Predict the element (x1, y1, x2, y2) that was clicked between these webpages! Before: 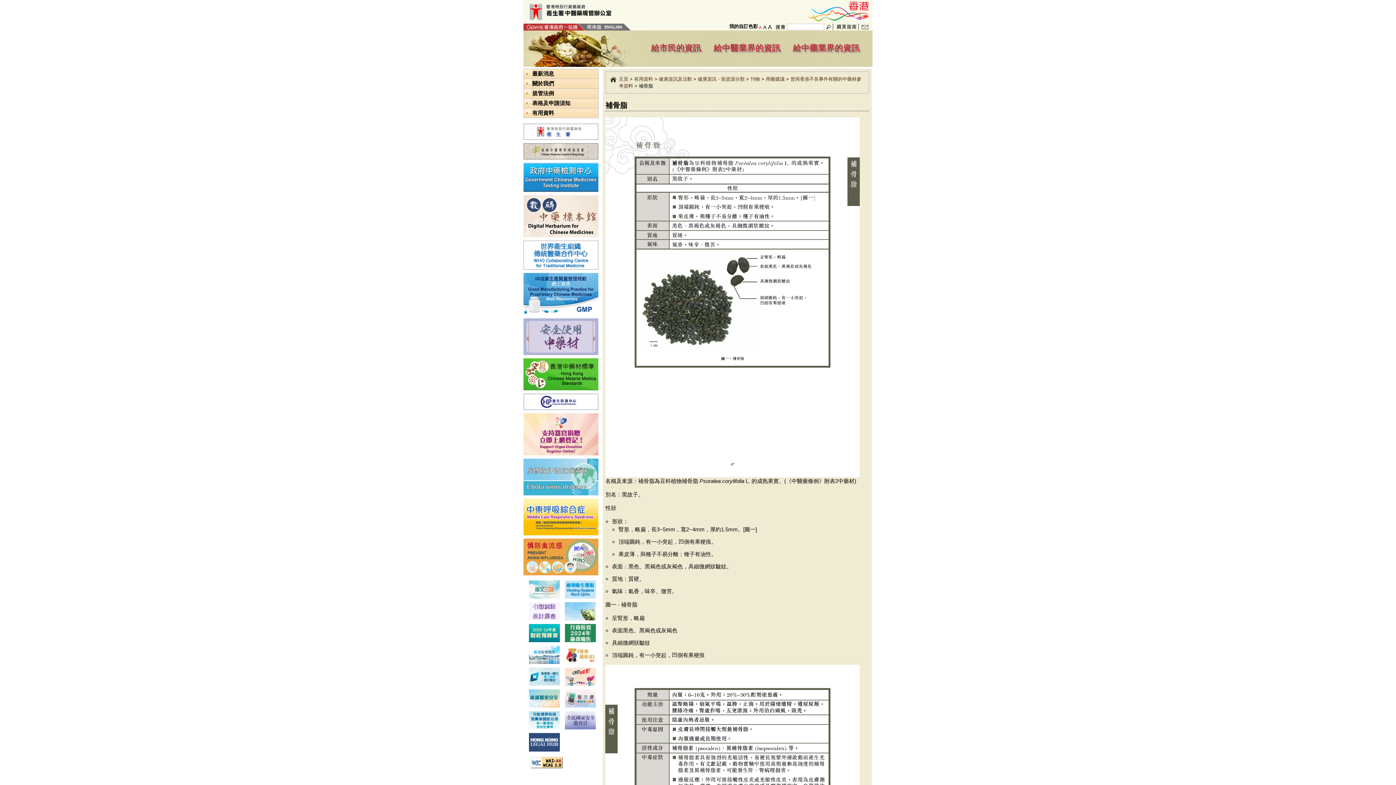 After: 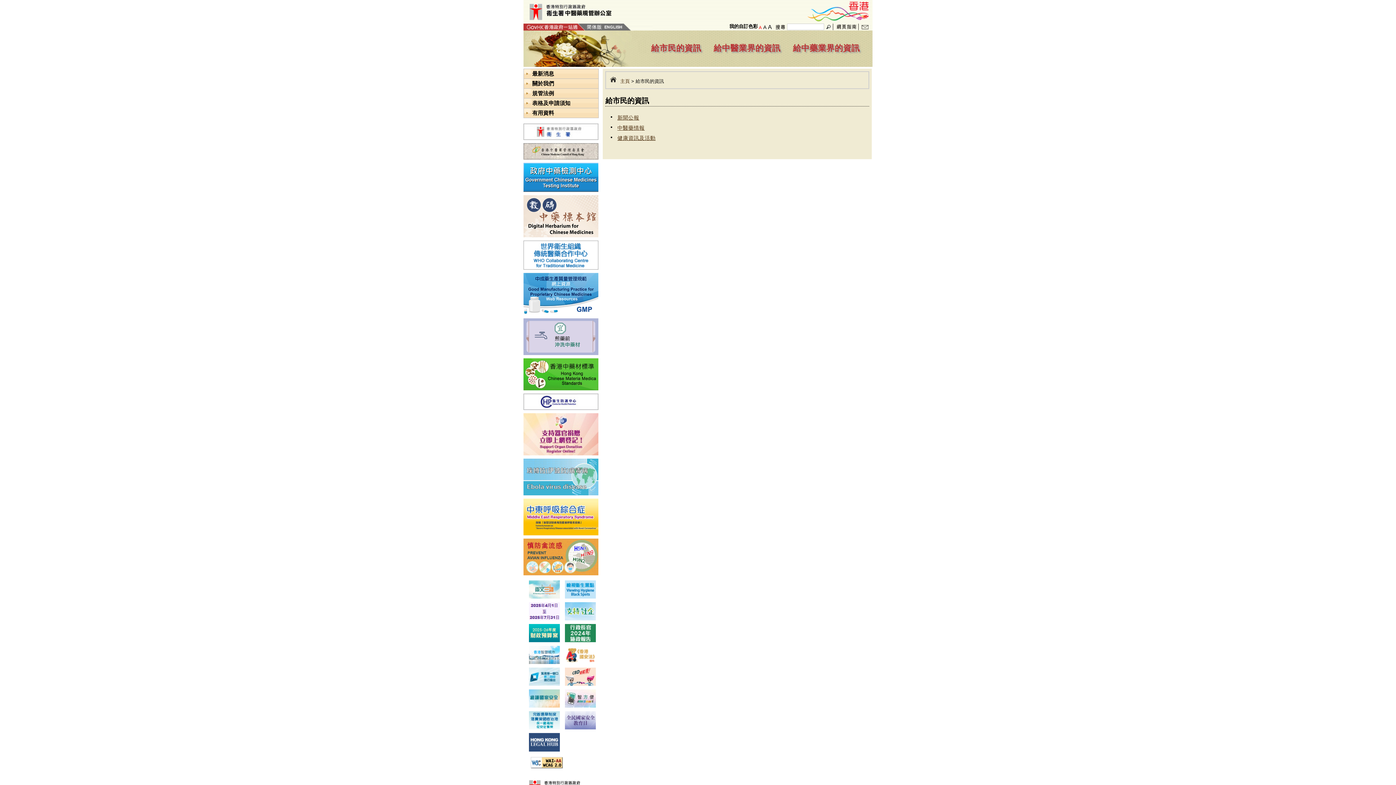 Action: label: 給市民的資訊 bbox: (651, 43, 701, 52)